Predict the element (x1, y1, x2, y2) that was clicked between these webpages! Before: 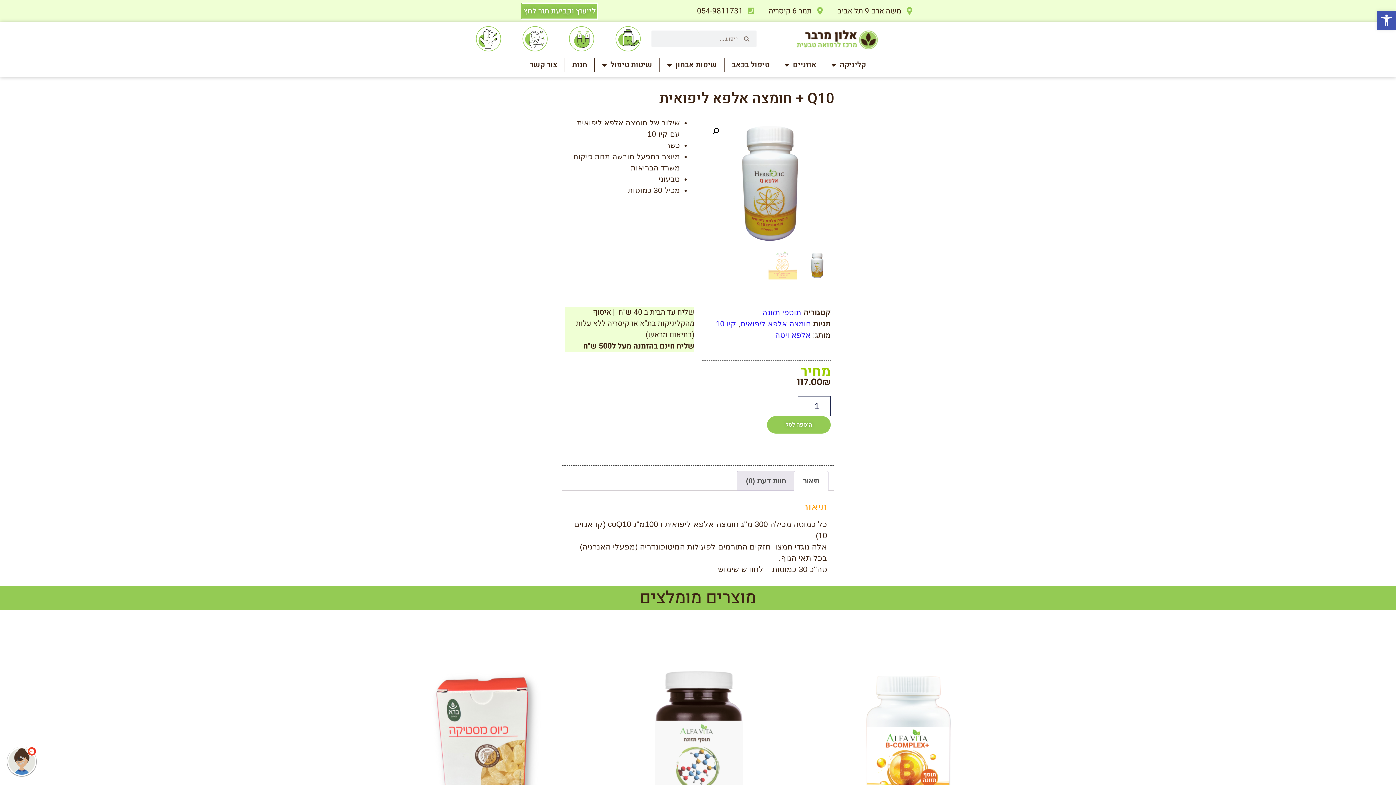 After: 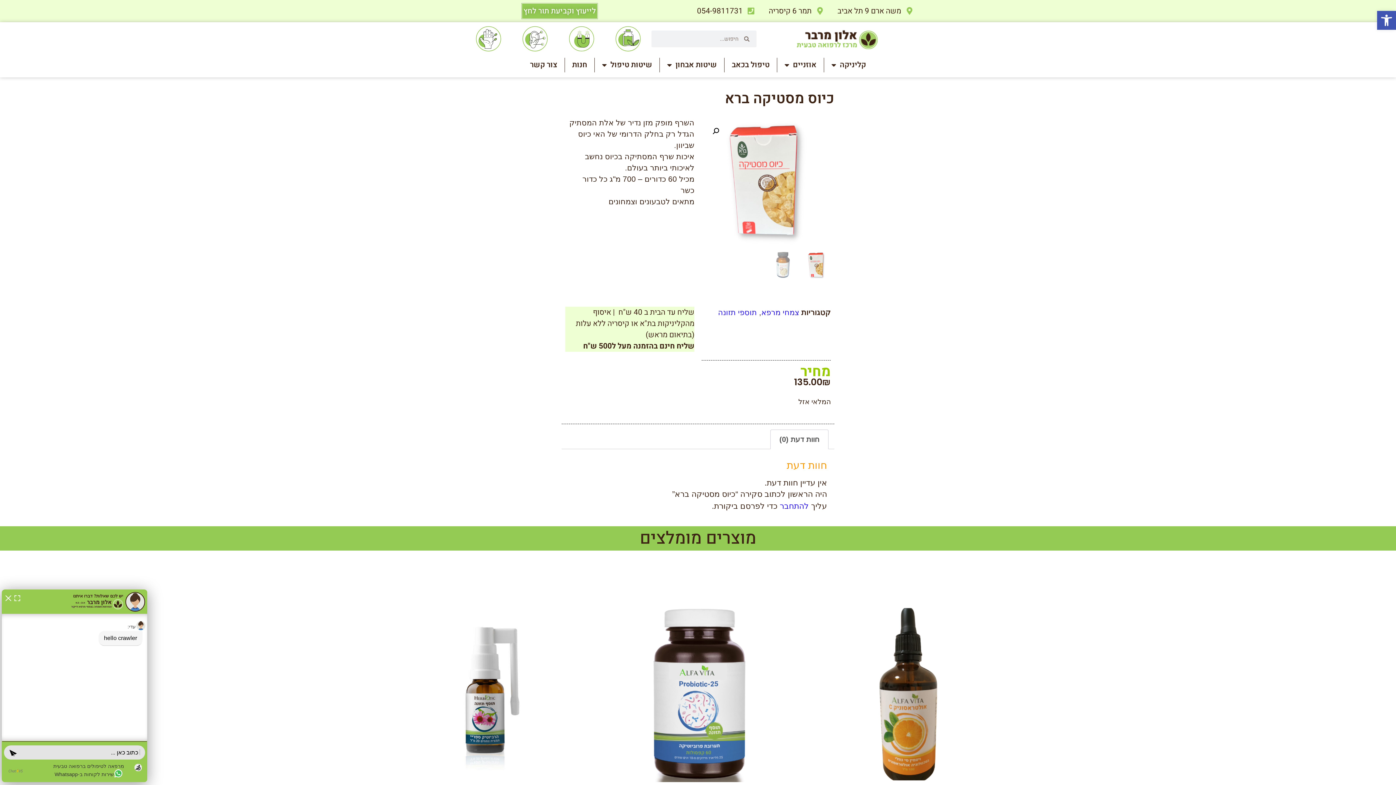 Action: label: כיוס מסטיקה ברא
135.00₪ bbox: (398, 666, 573, 871)